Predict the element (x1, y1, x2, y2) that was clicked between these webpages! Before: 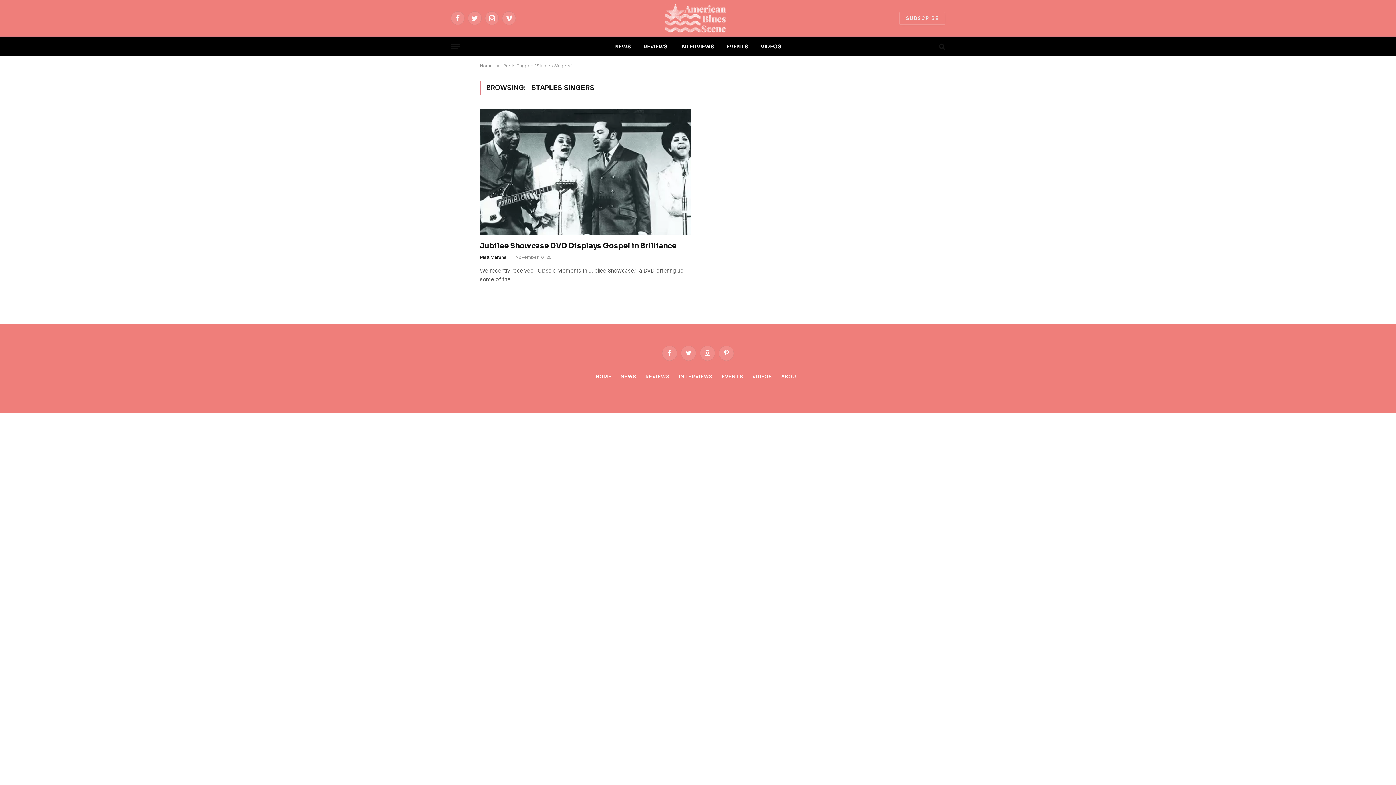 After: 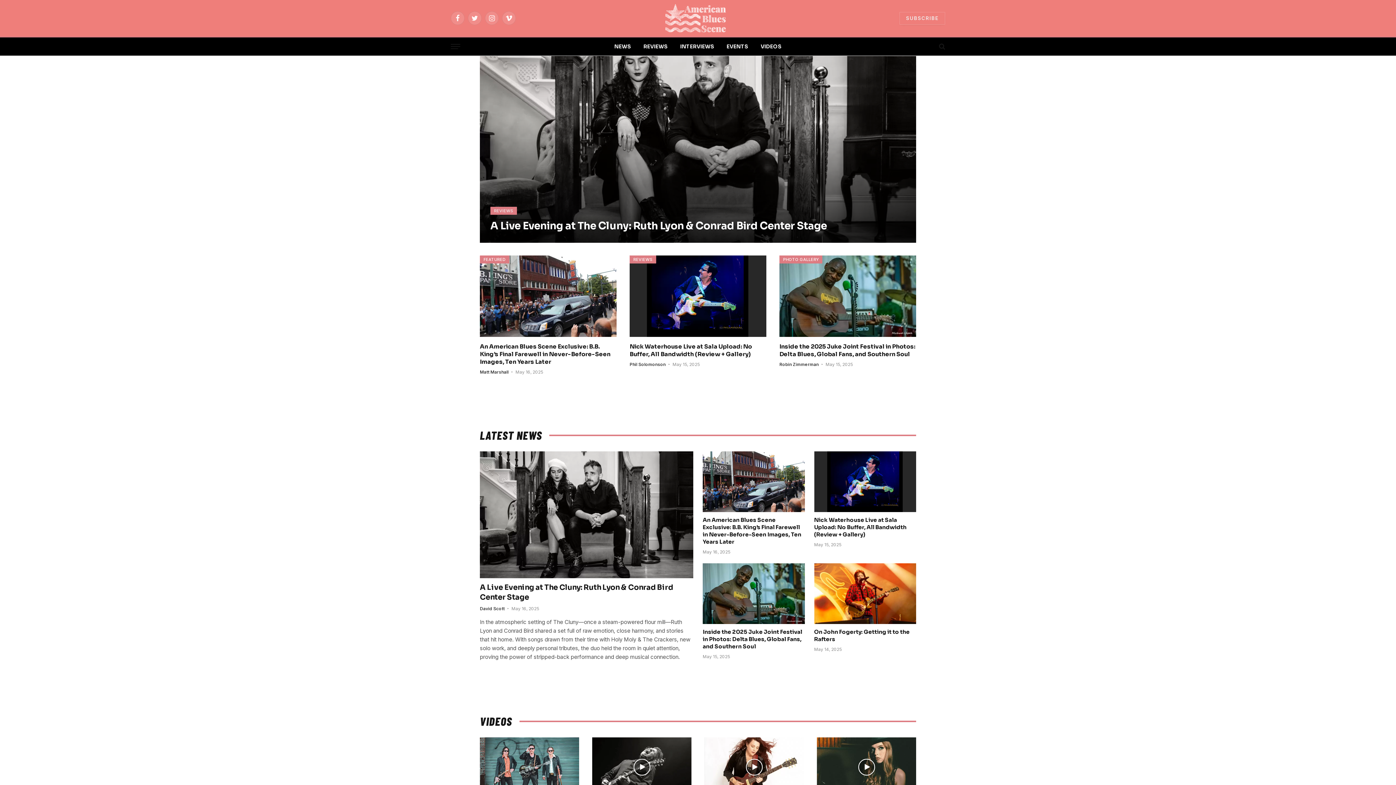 Action: bbox: (648, 0, 747, 36)